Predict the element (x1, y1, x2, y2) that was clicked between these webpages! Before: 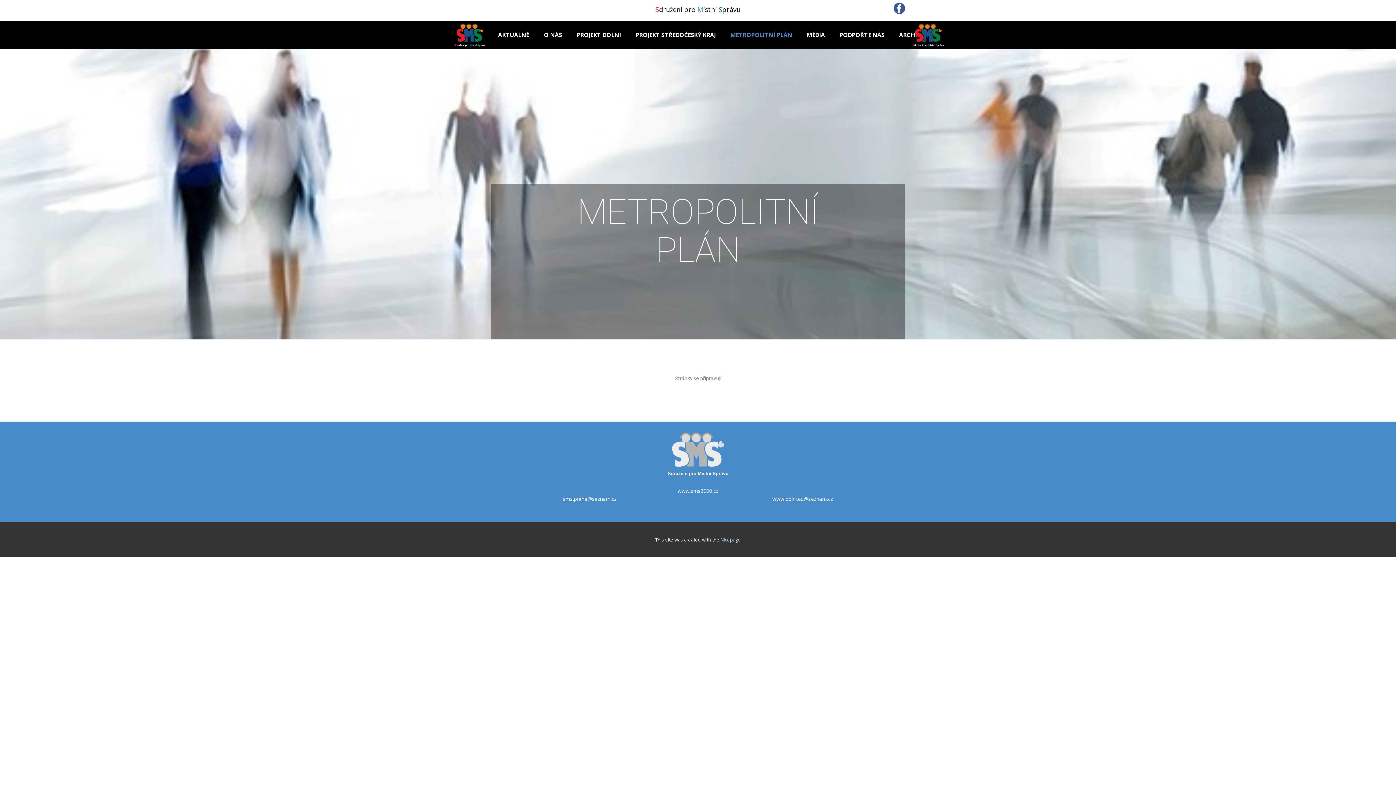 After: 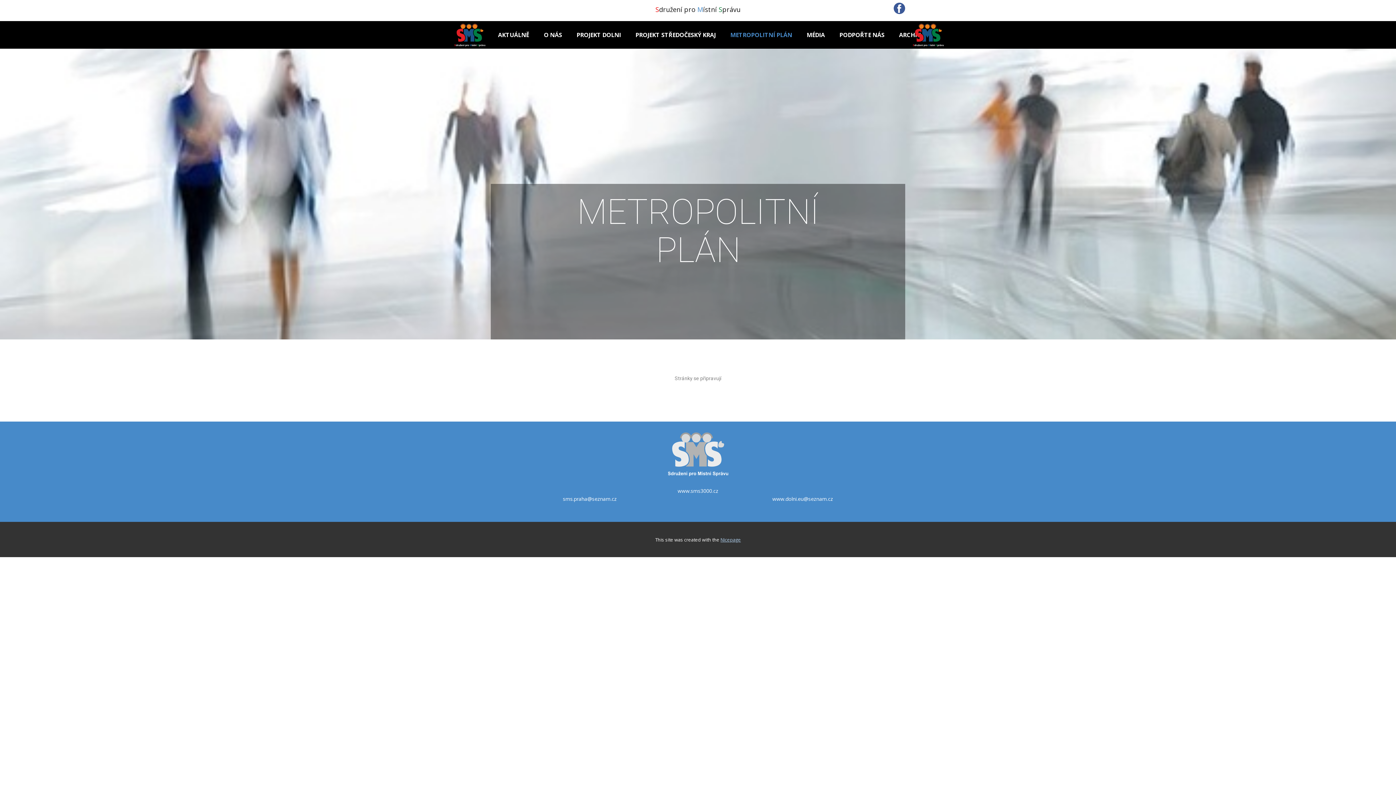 Action: bbox: (893, 2, 905, 14)